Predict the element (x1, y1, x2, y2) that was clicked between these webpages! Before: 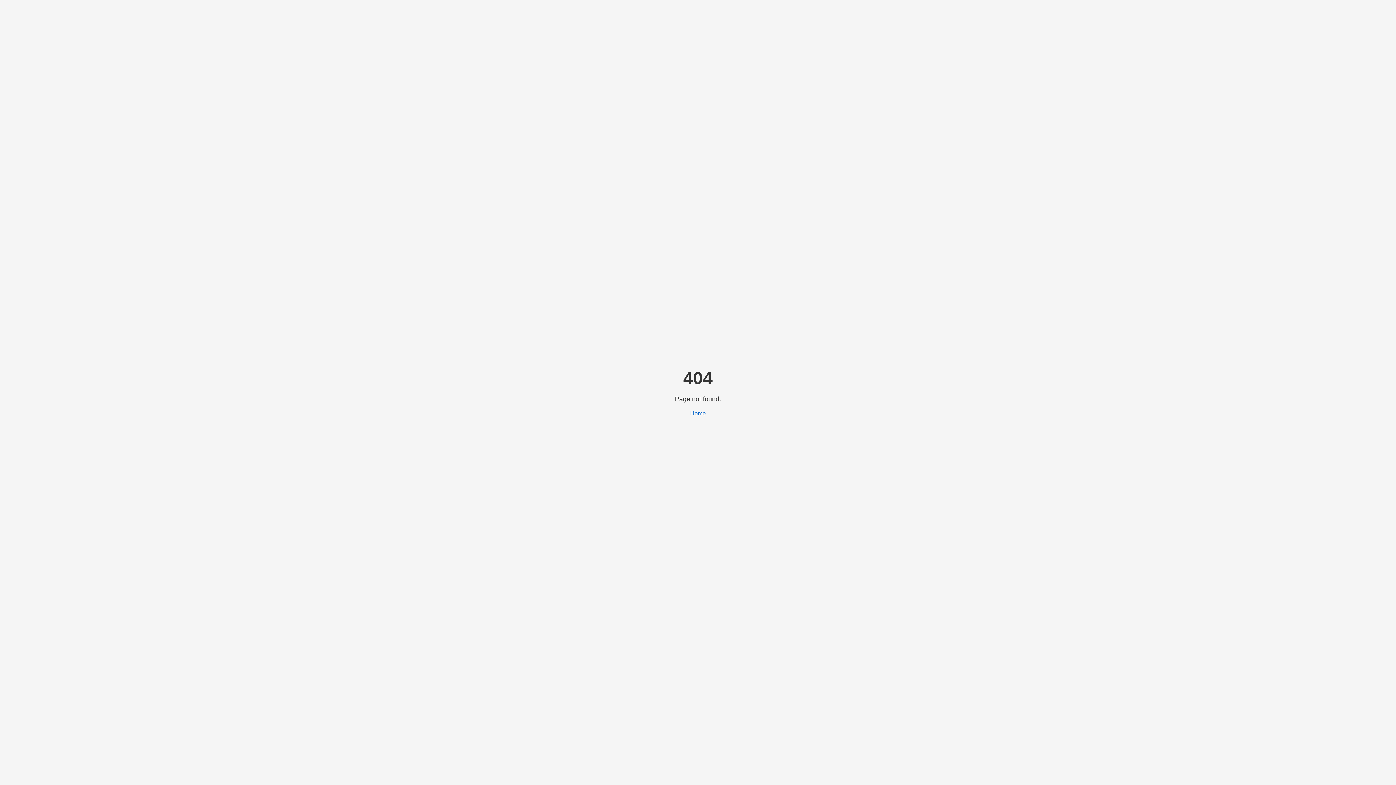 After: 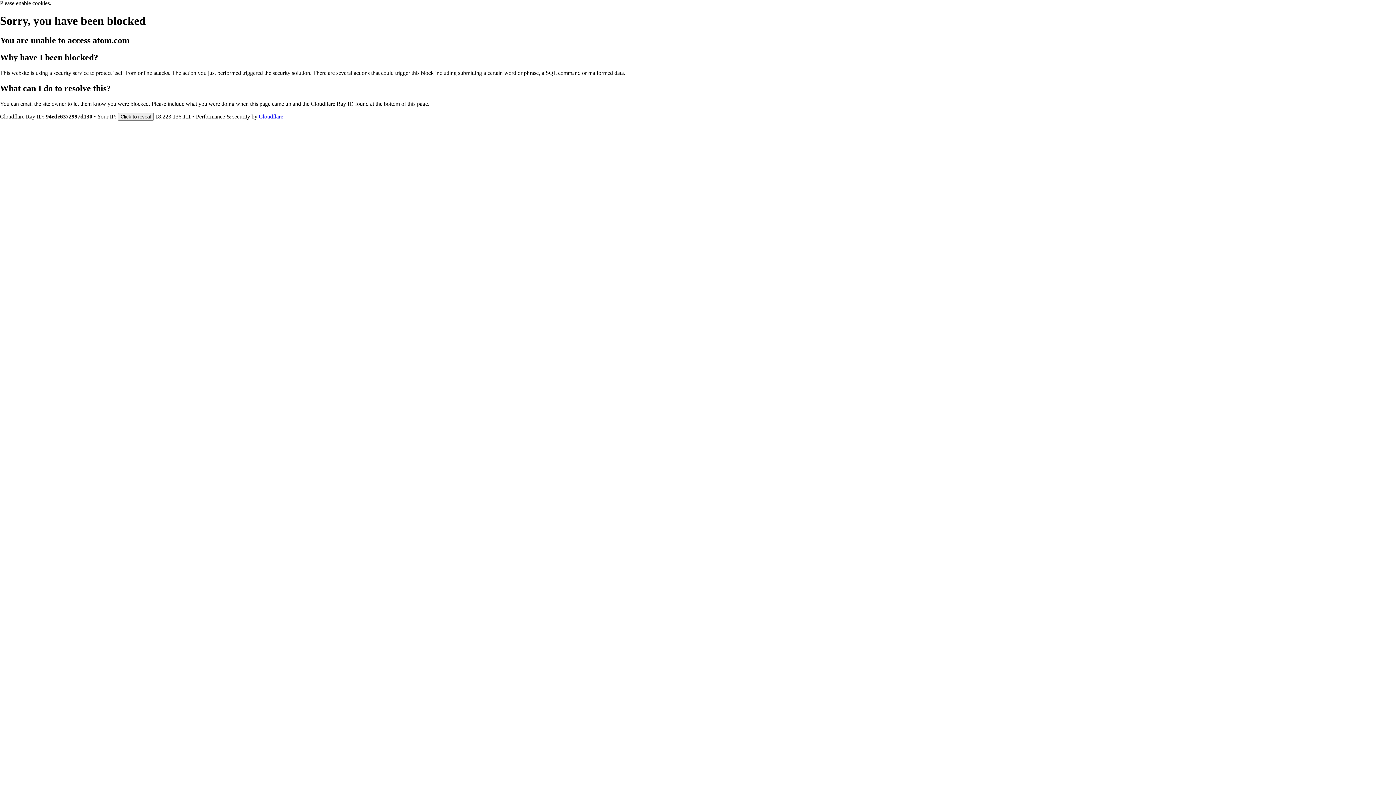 Action: label: Home bbox: (690, 410, 706, 416)